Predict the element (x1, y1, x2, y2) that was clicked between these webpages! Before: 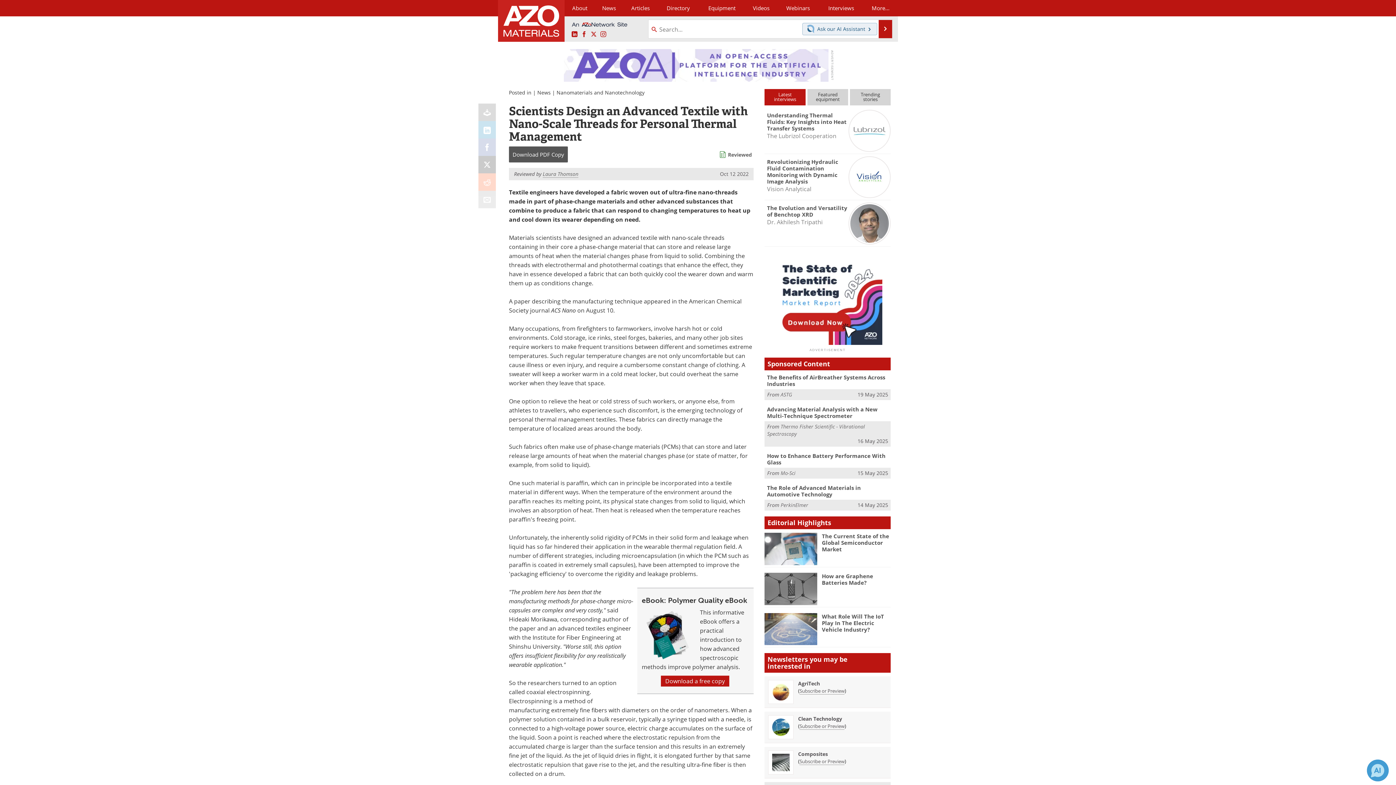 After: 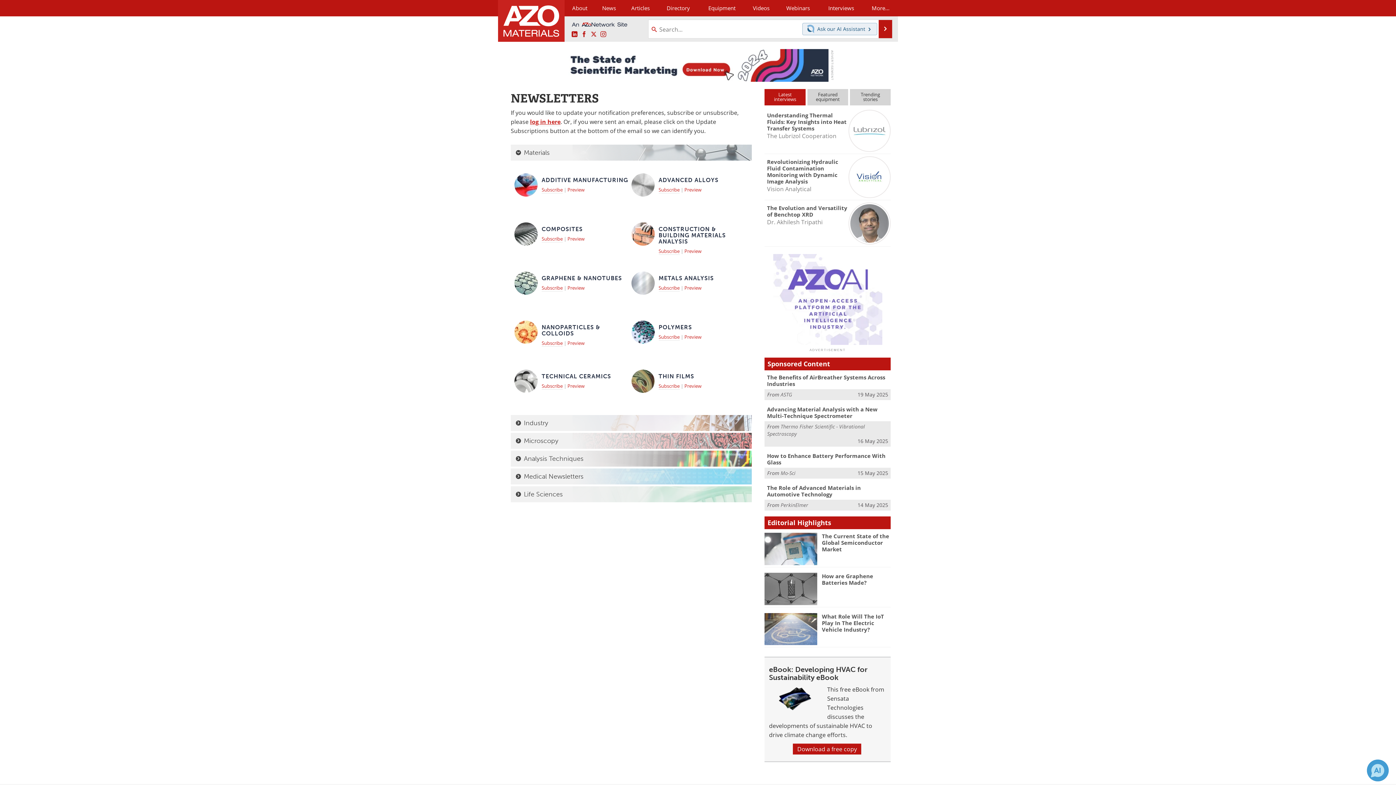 Action: bbox: (798, 750, 828, 757) label: Composites